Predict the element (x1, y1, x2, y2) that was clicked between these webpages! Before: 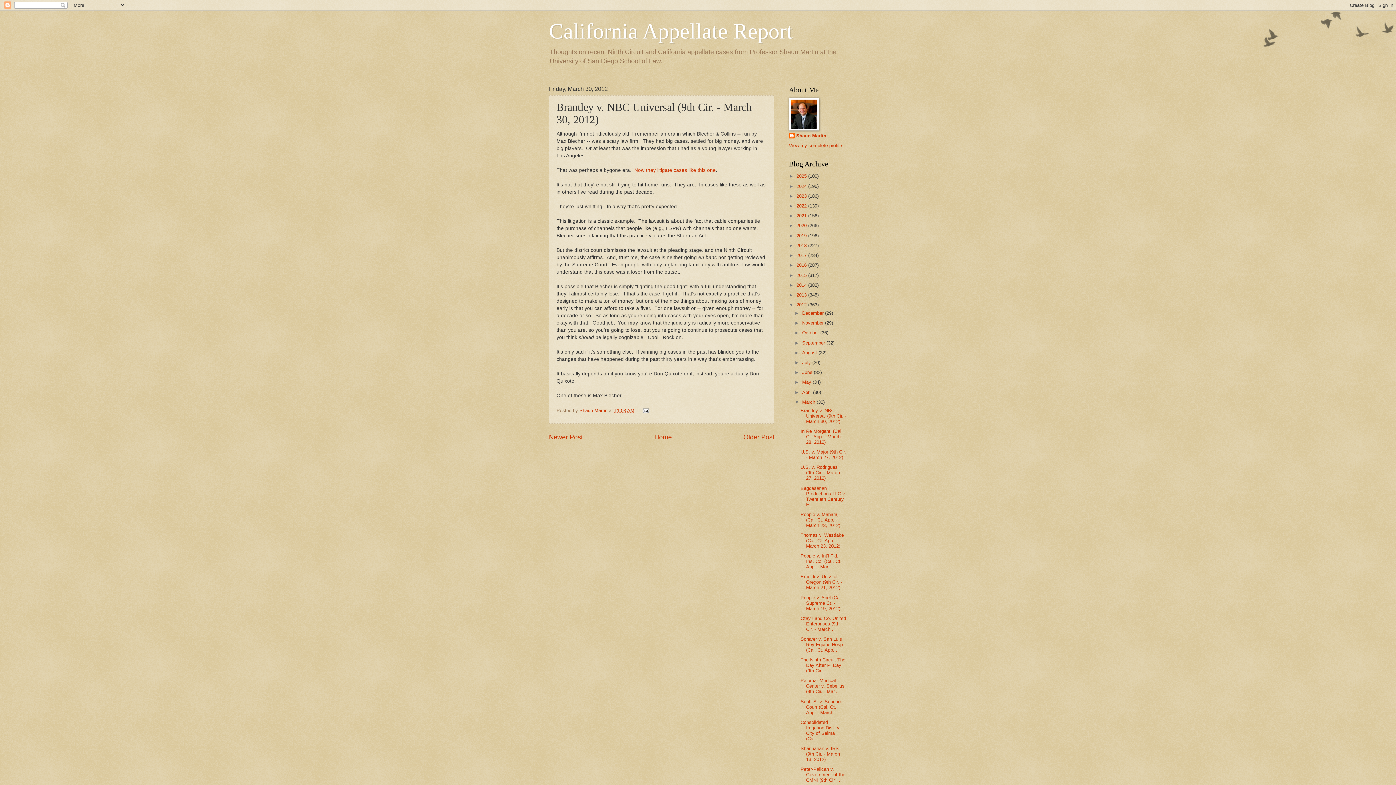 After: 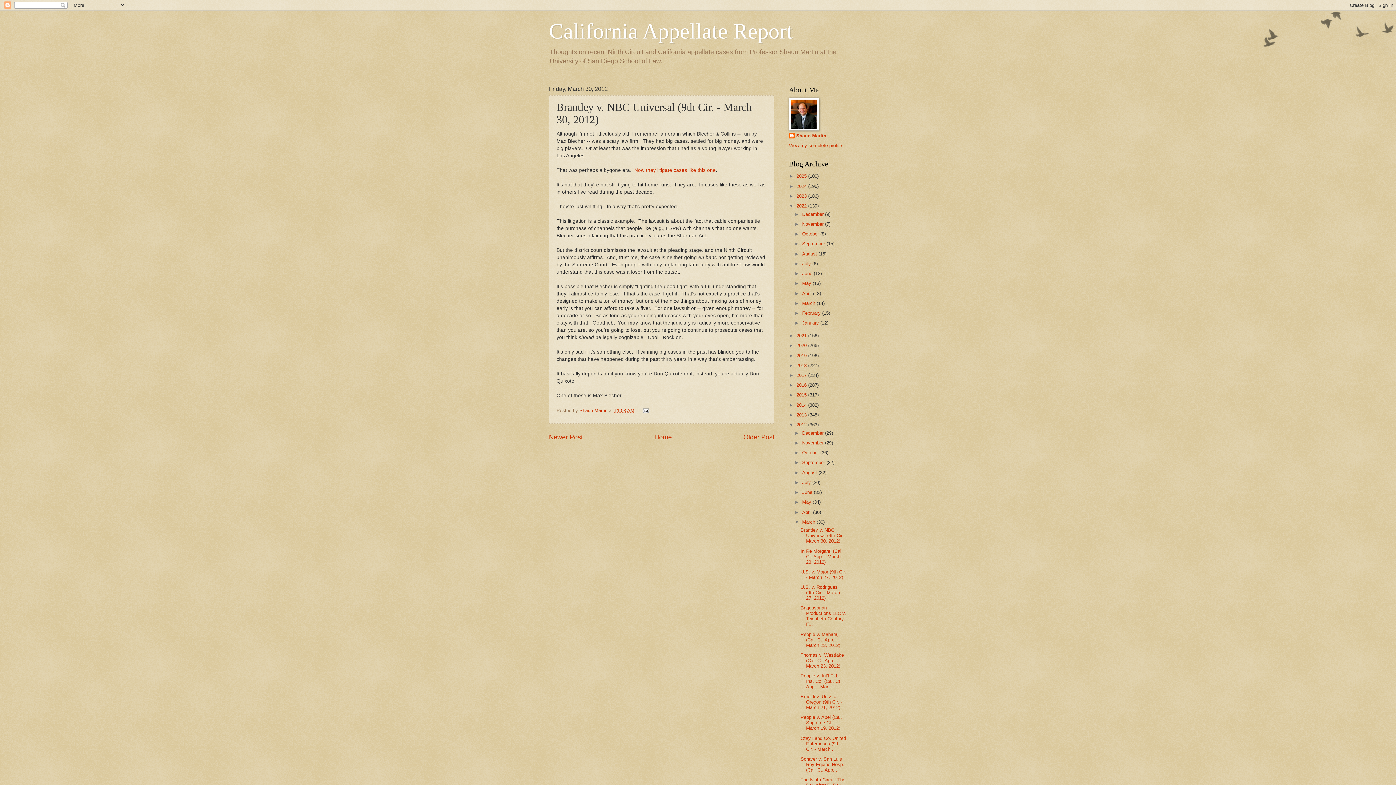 Action: bbox: (789, 203, 796, 208) label: ►  